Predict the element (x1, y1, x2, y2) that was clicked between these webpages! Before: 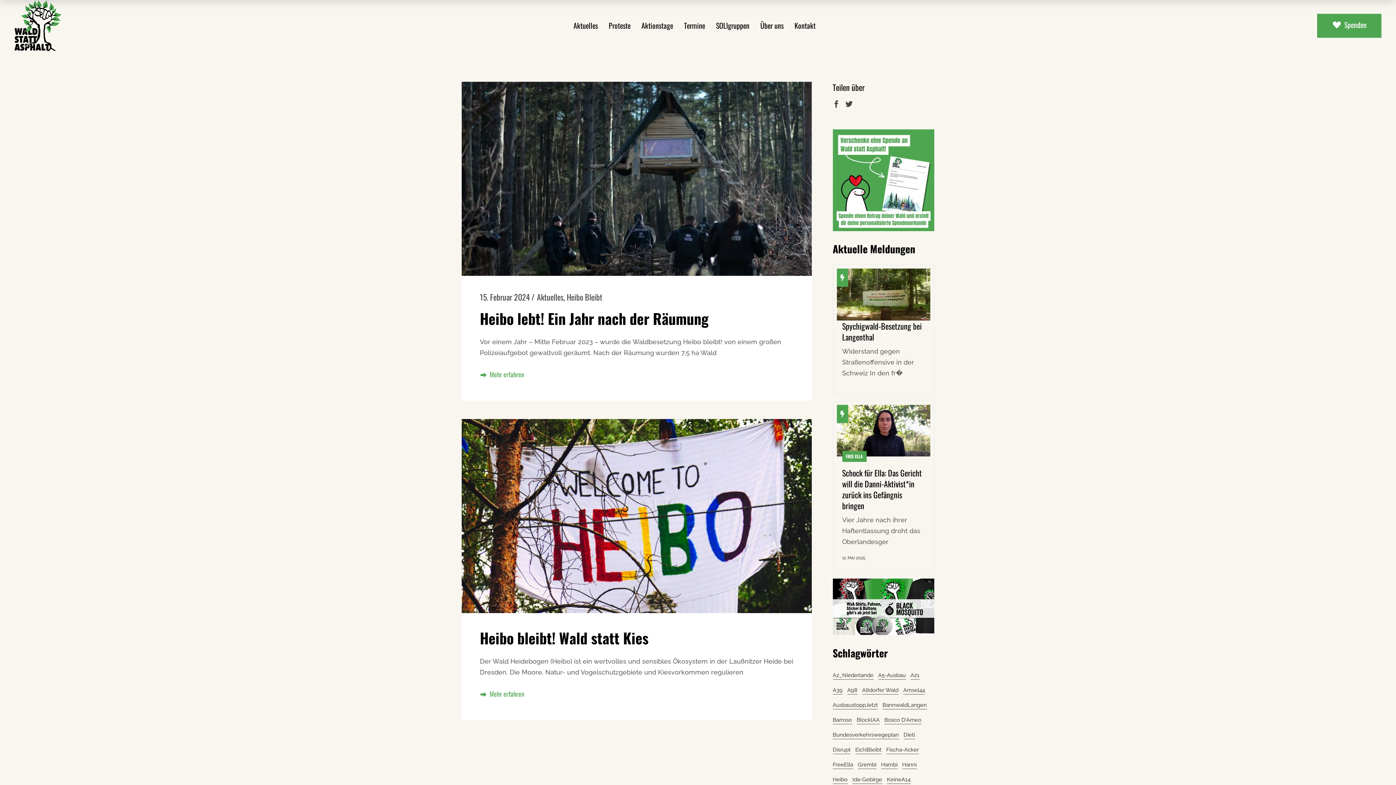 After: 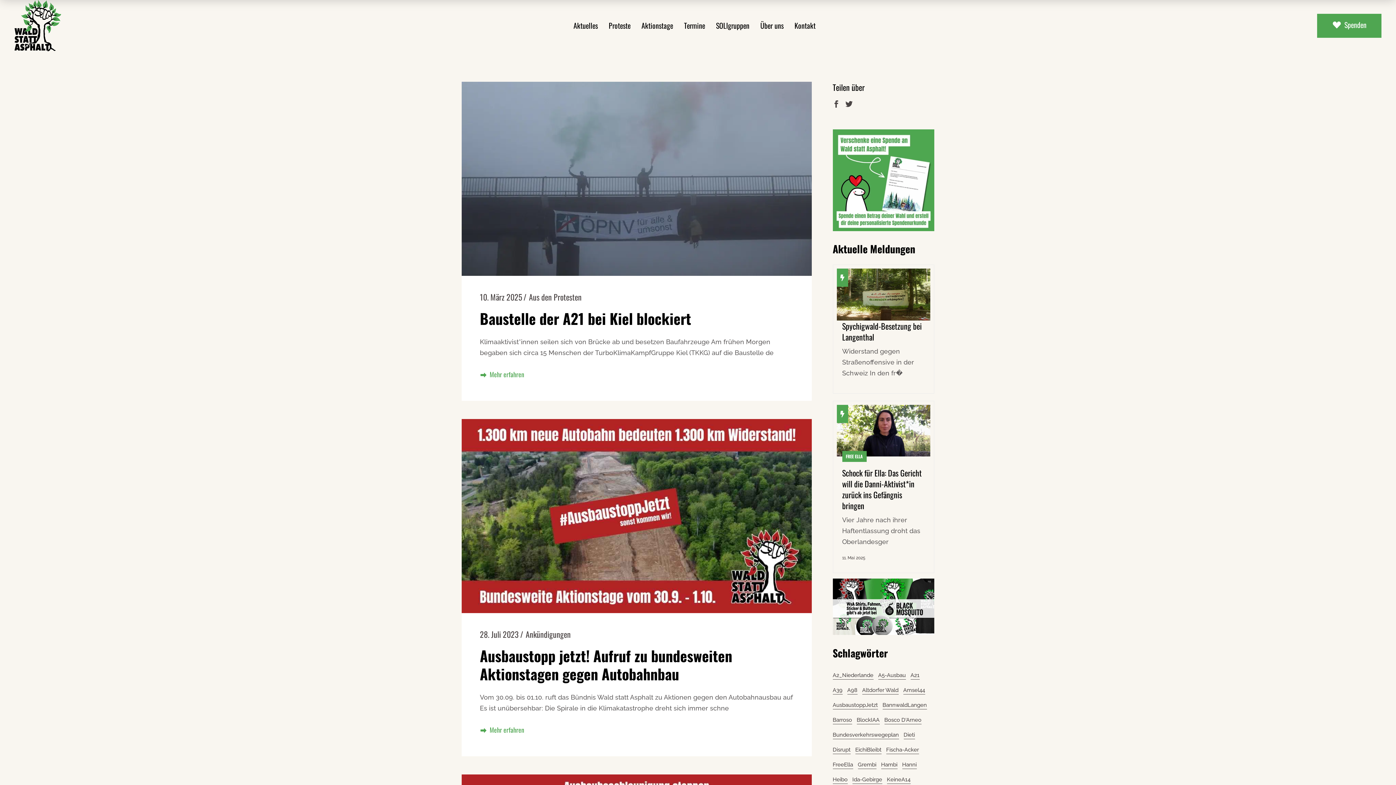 Action: label: AusbaustoppJetzt (3 Einträge) bbox: (832, 699, 878, 710)